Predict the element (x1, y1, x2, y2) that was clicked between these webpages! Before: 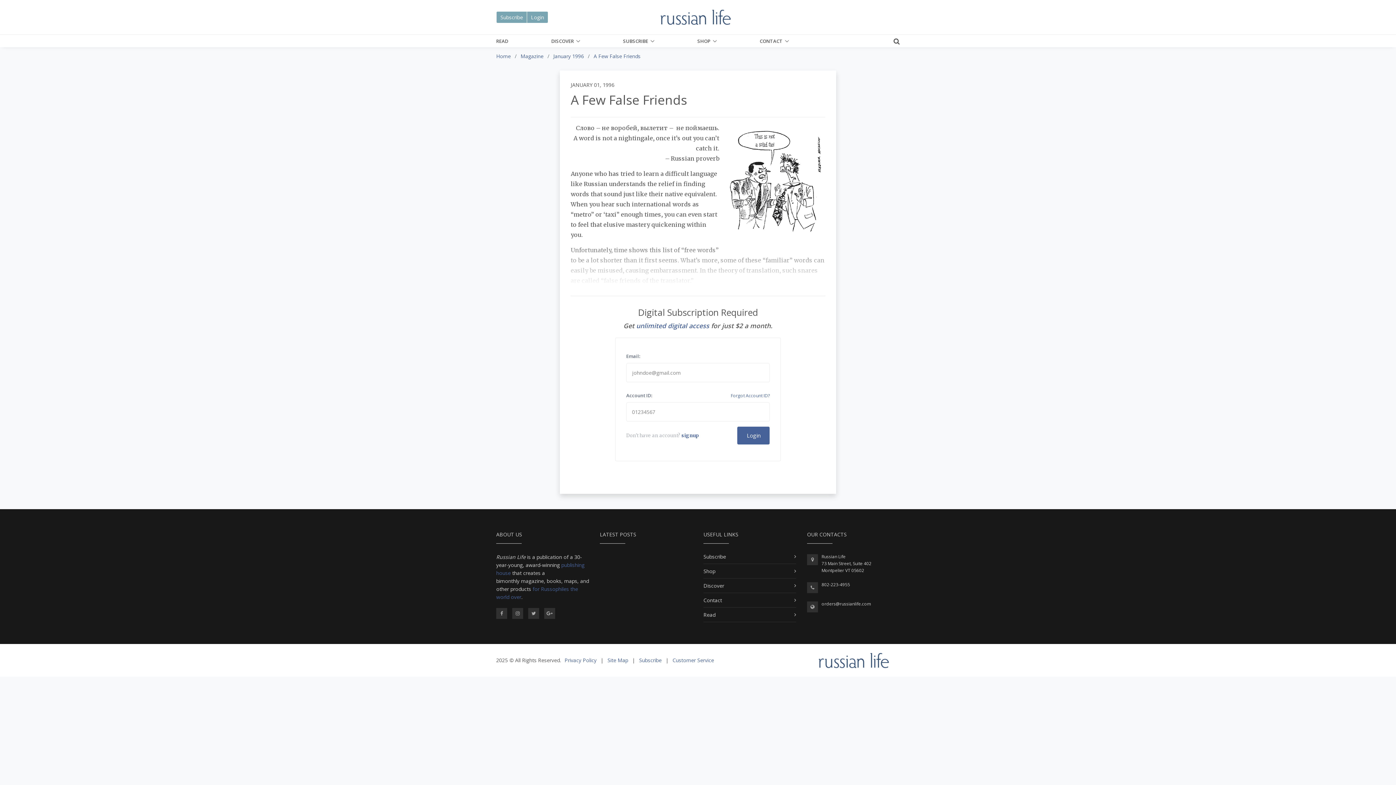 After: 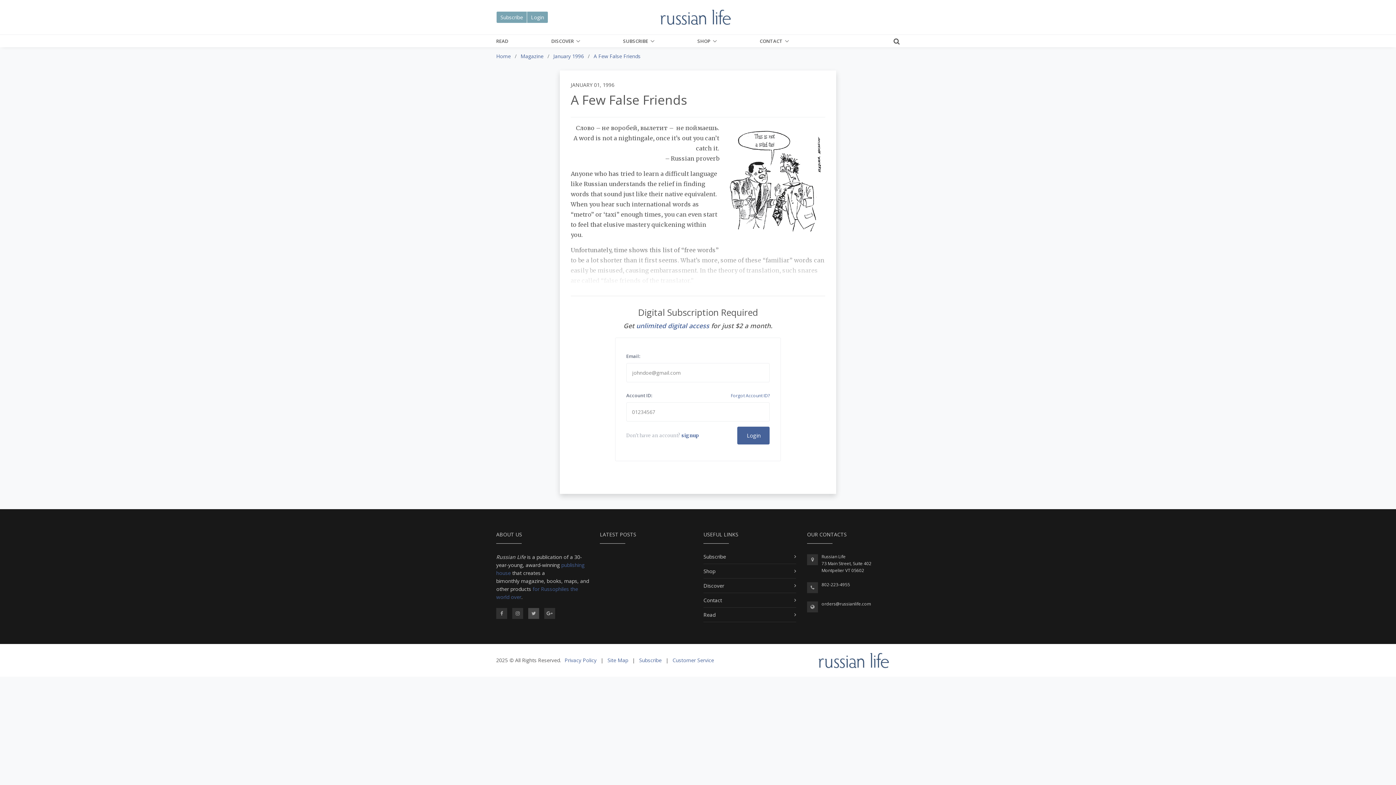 Action: bbox: (528, 608, 539, 619)